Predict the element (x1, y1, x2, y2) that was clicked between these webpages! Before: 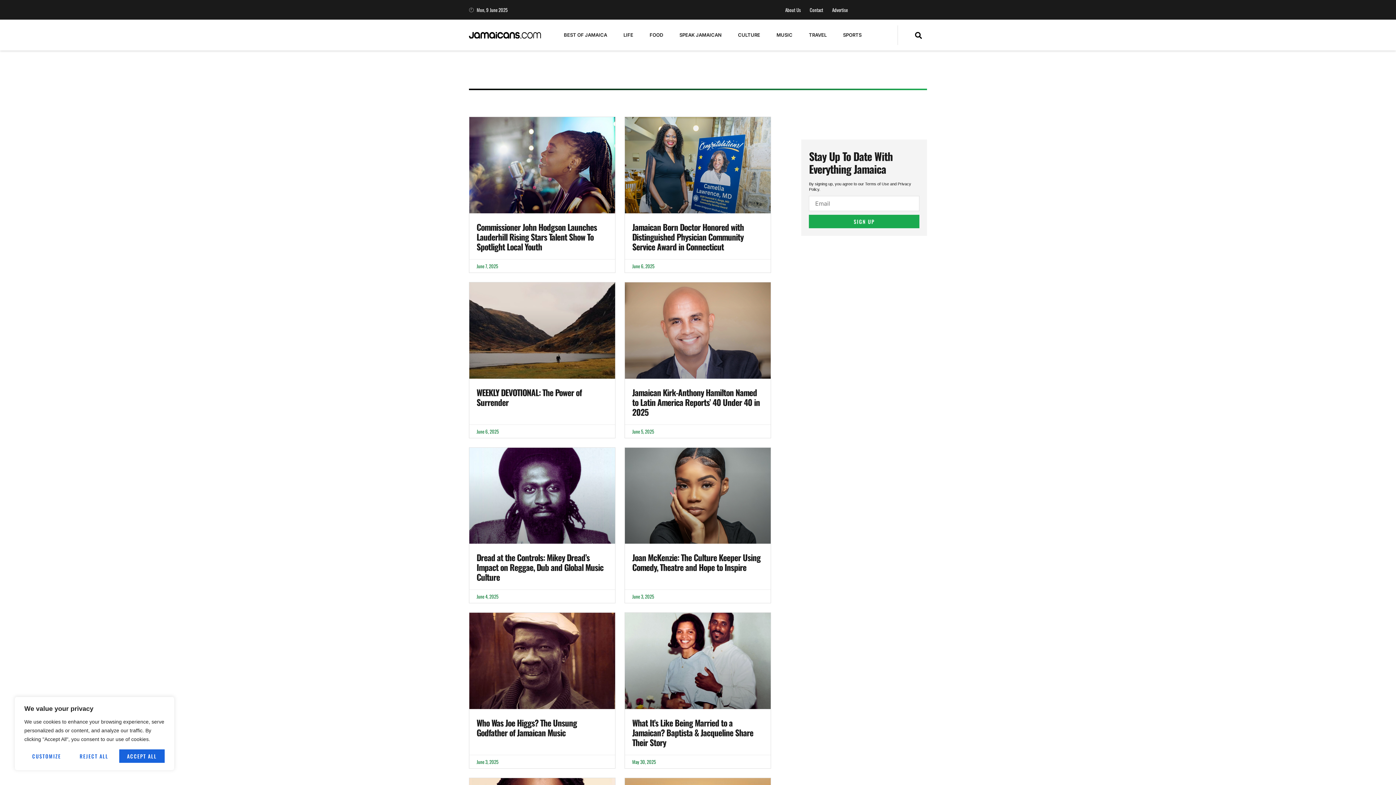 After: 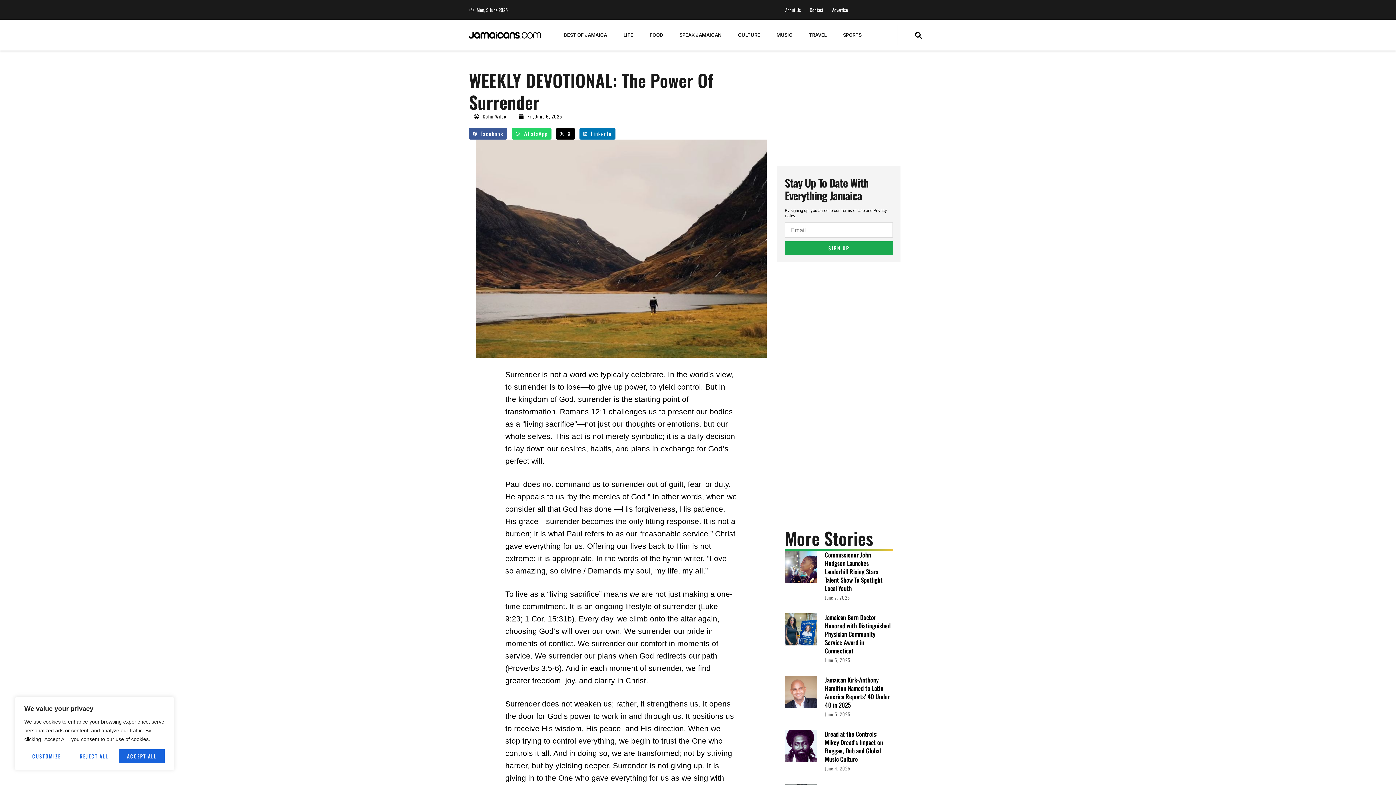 Action: bbox: (469, 382, 615, 588)